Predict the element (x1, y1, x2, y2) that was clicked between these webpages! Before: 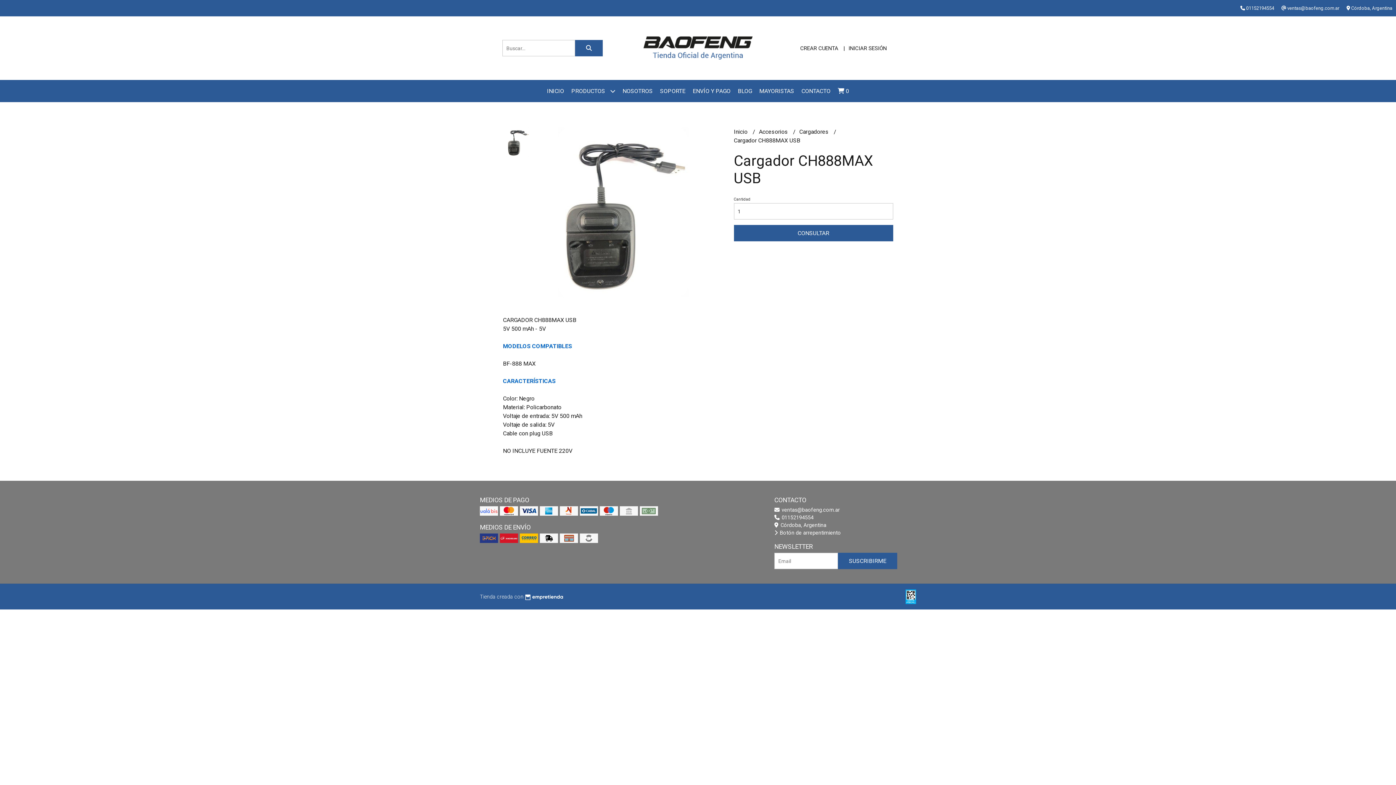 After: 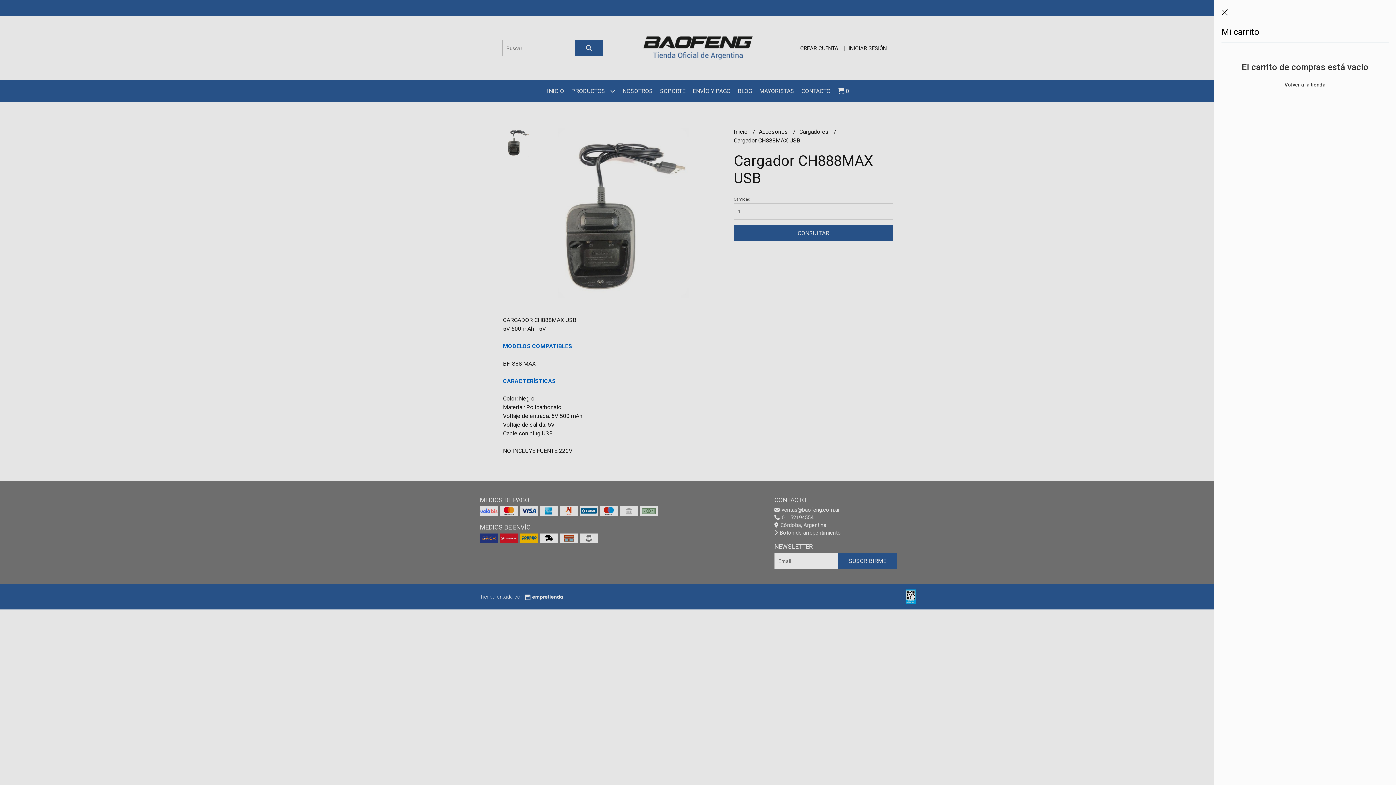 Action: label:  0 bbox: (834, 80, 852, 102)